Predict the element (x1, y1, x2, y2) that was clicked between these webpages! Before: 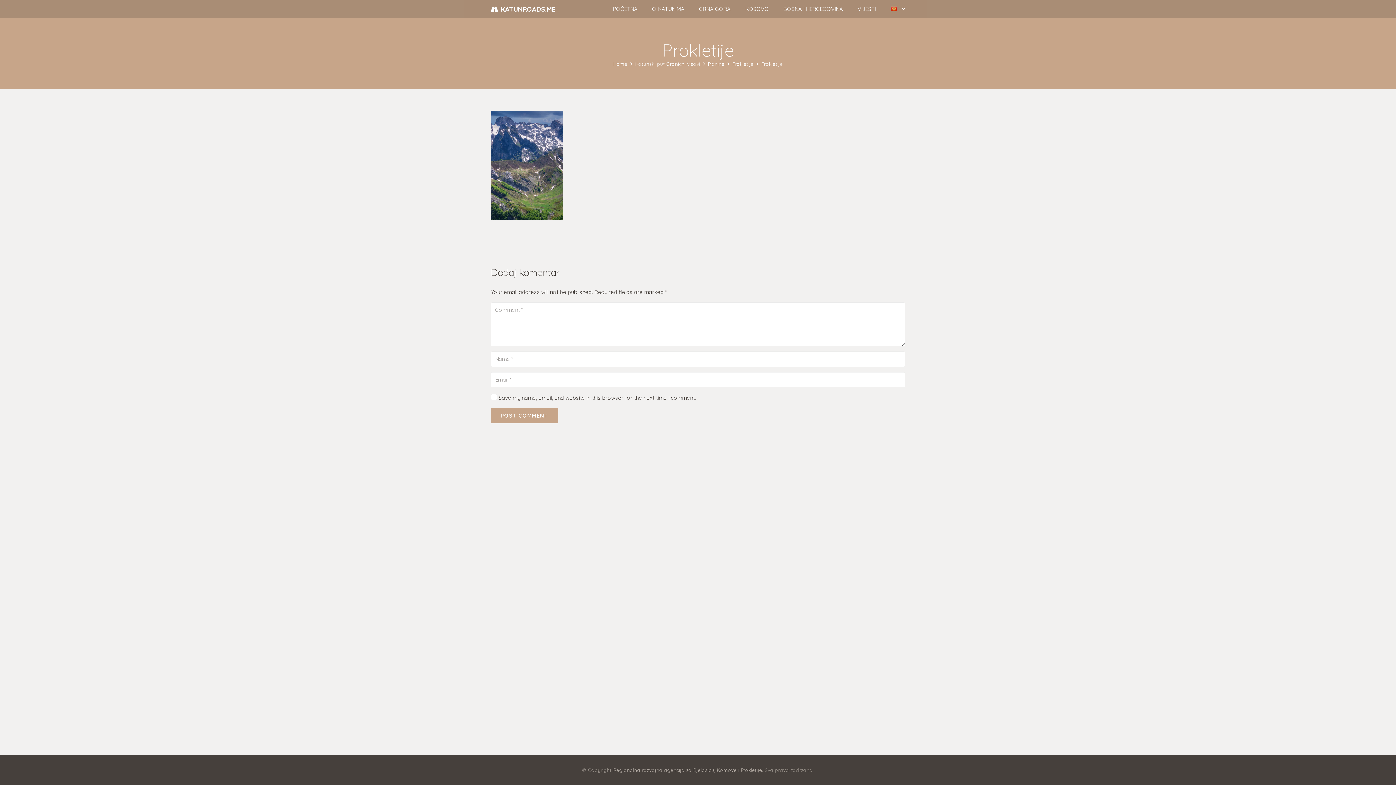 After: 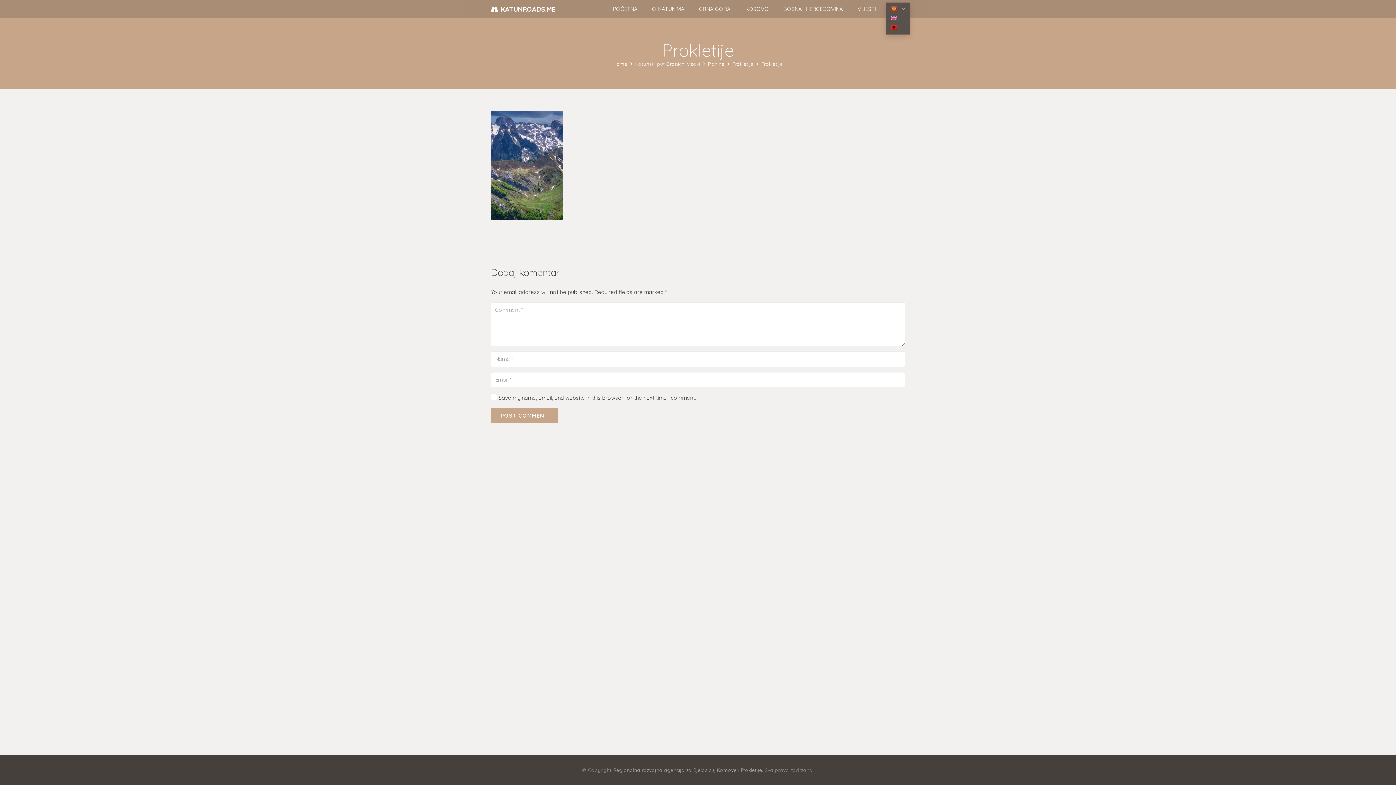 Action: bbox: (886, 4, 910, 13)